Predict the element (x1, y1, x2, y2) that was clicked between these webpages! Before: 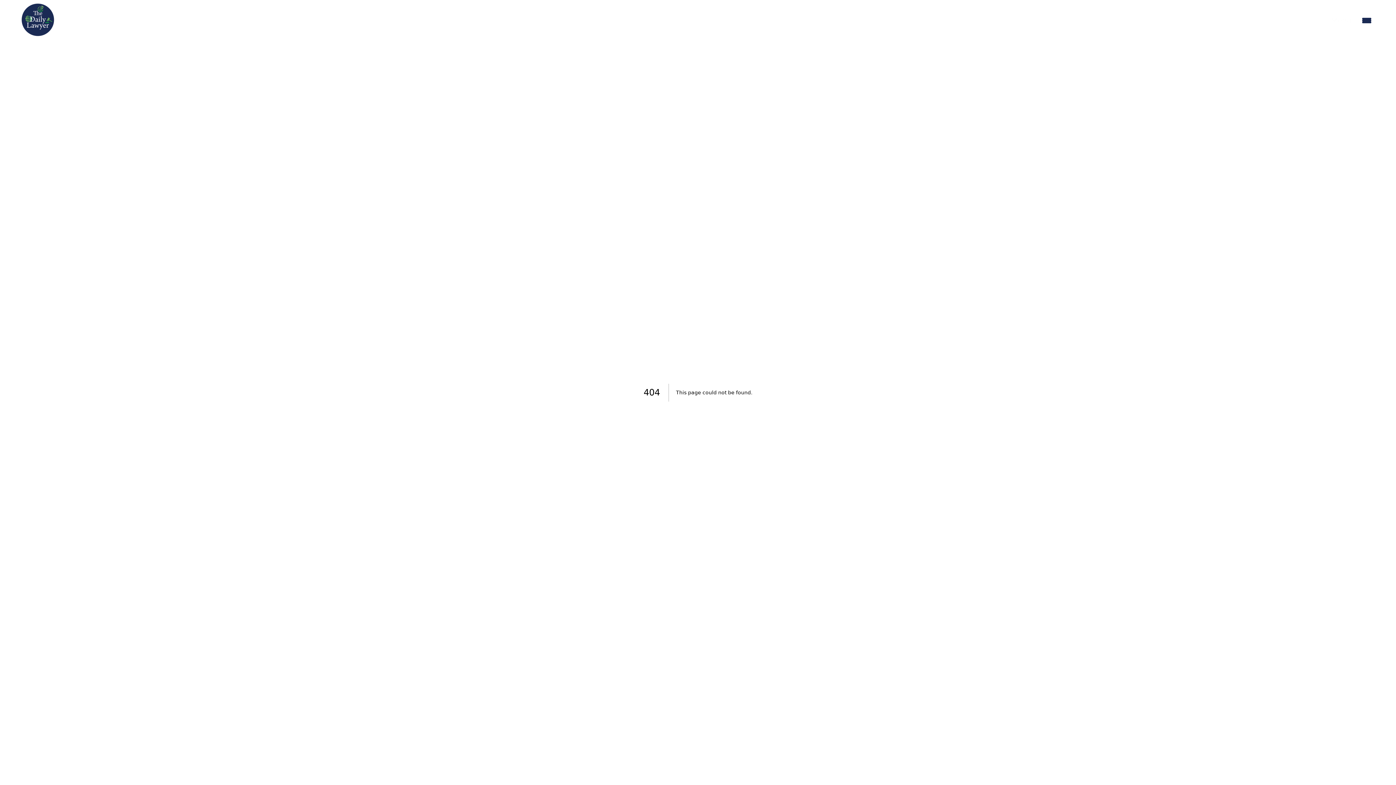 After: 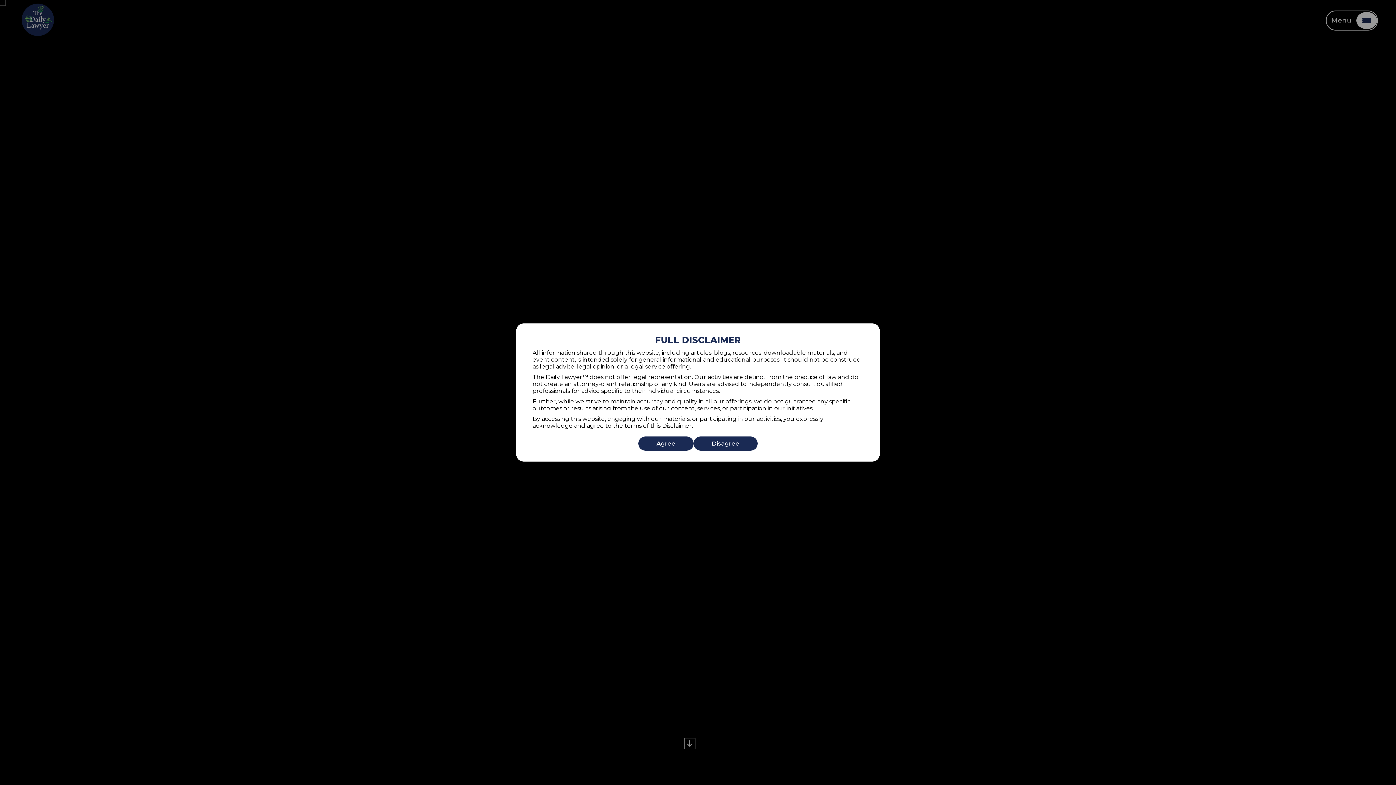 Action: bbox: (18, 0, 57, 41)